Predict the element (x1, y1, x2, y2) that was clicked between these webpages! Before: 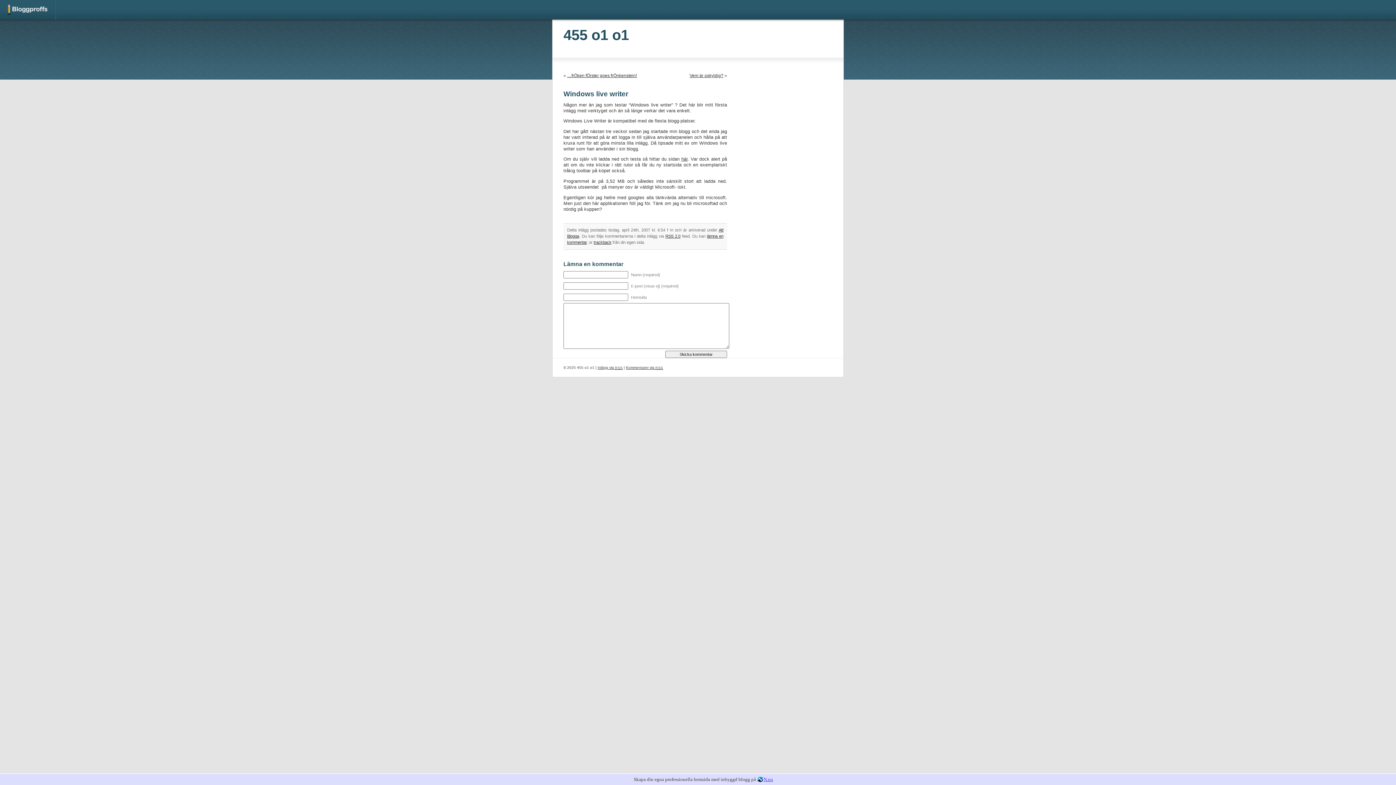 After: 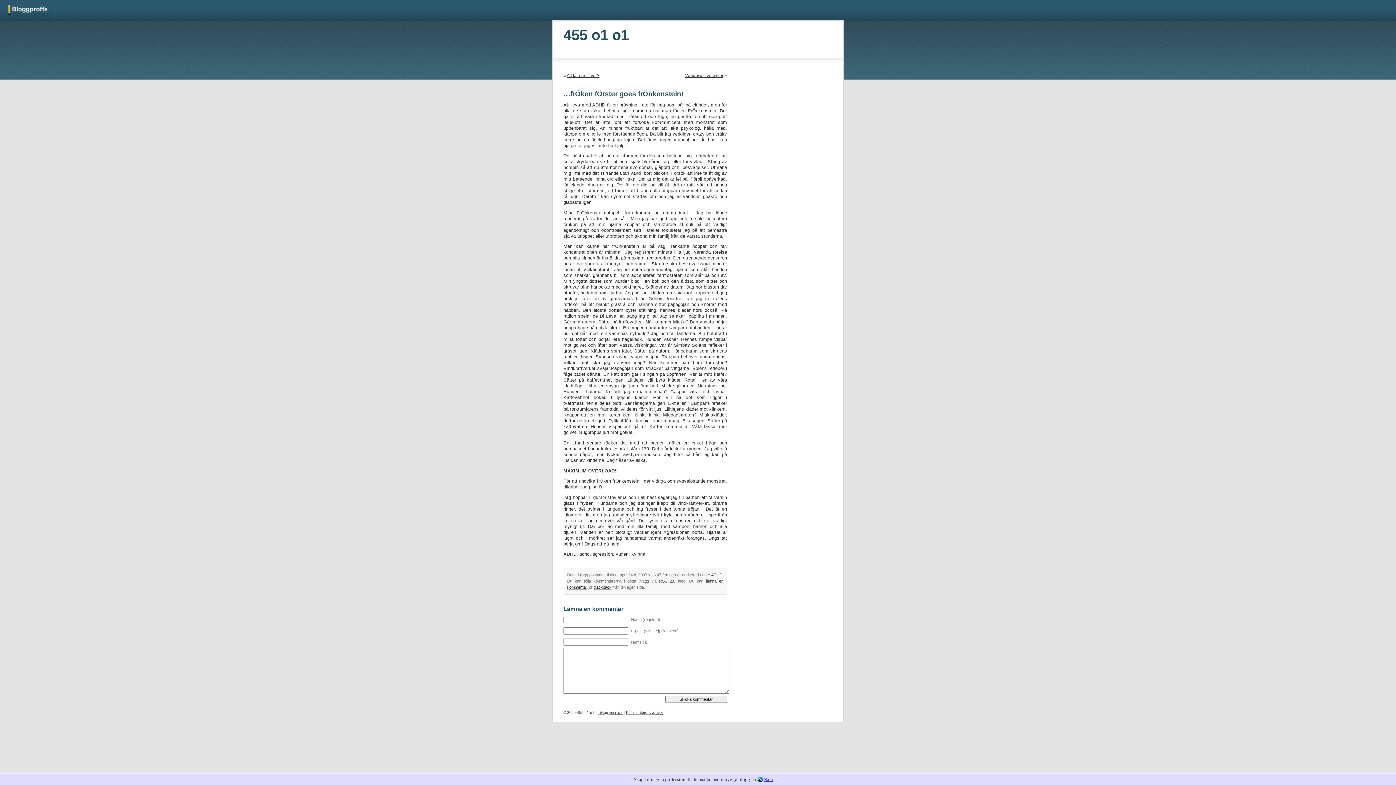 Action: label: …frÖken fÖrster goes frÖnkenstein! bbox: (567, 73, 637, 78)